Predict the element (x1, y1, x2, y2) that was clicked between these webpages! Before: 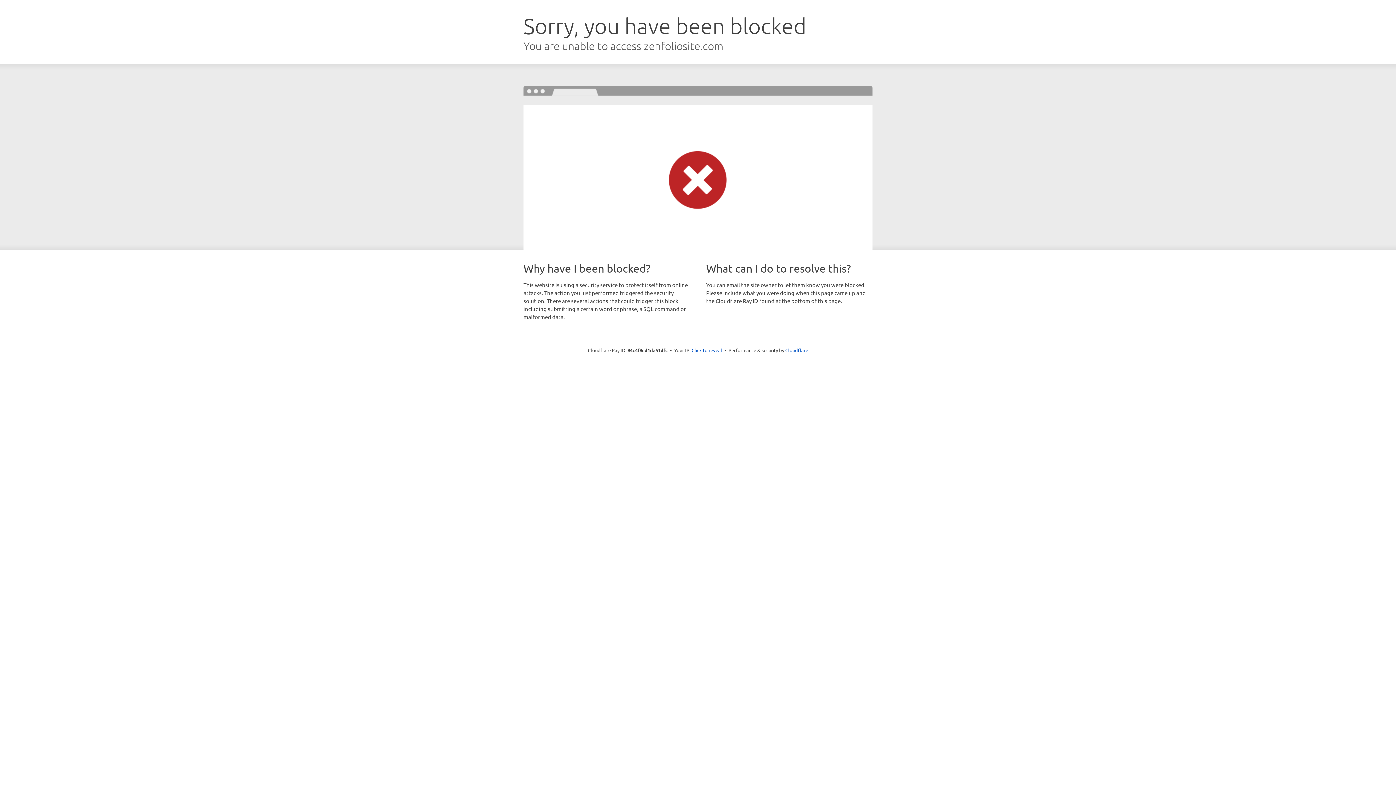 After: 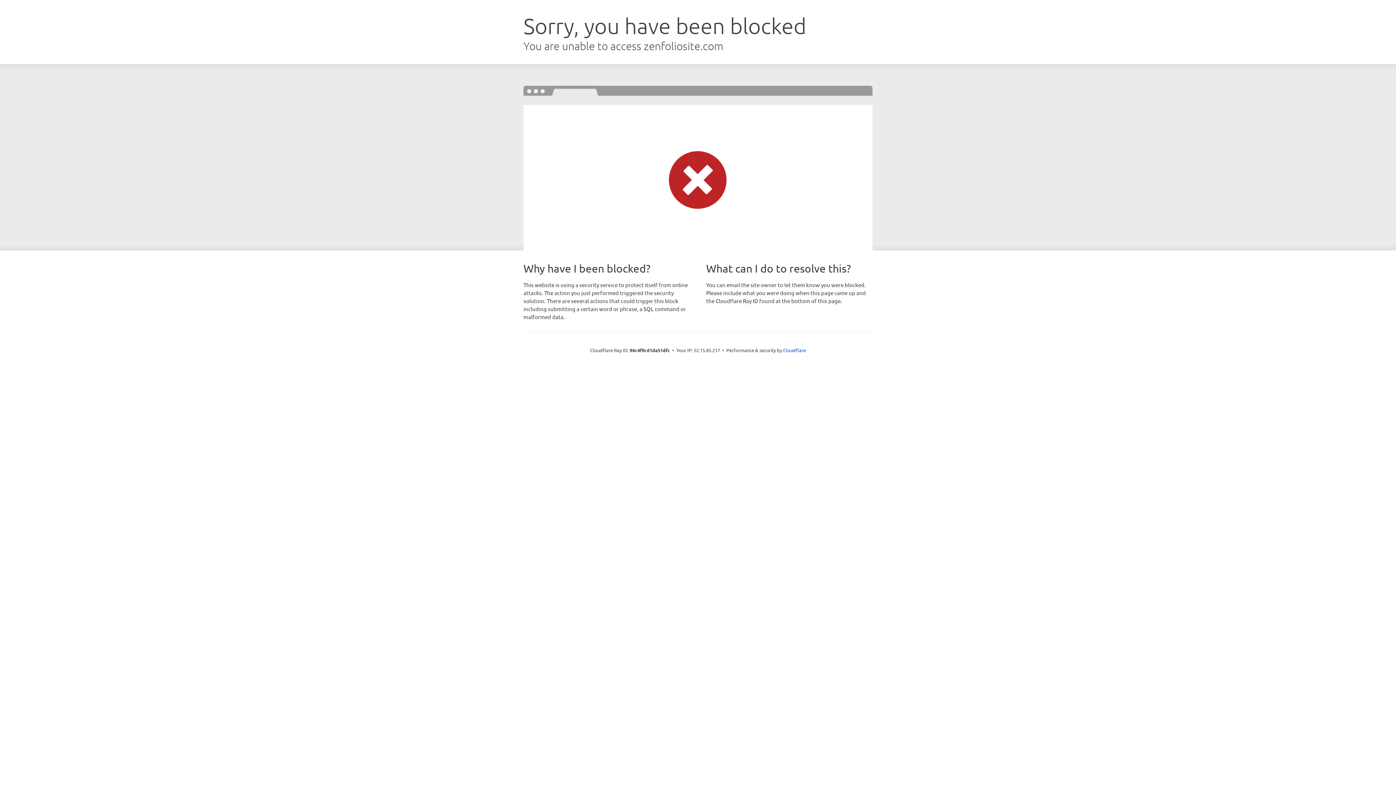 Action: bbox: (691, 346, 722, 353) label: Click to reveal